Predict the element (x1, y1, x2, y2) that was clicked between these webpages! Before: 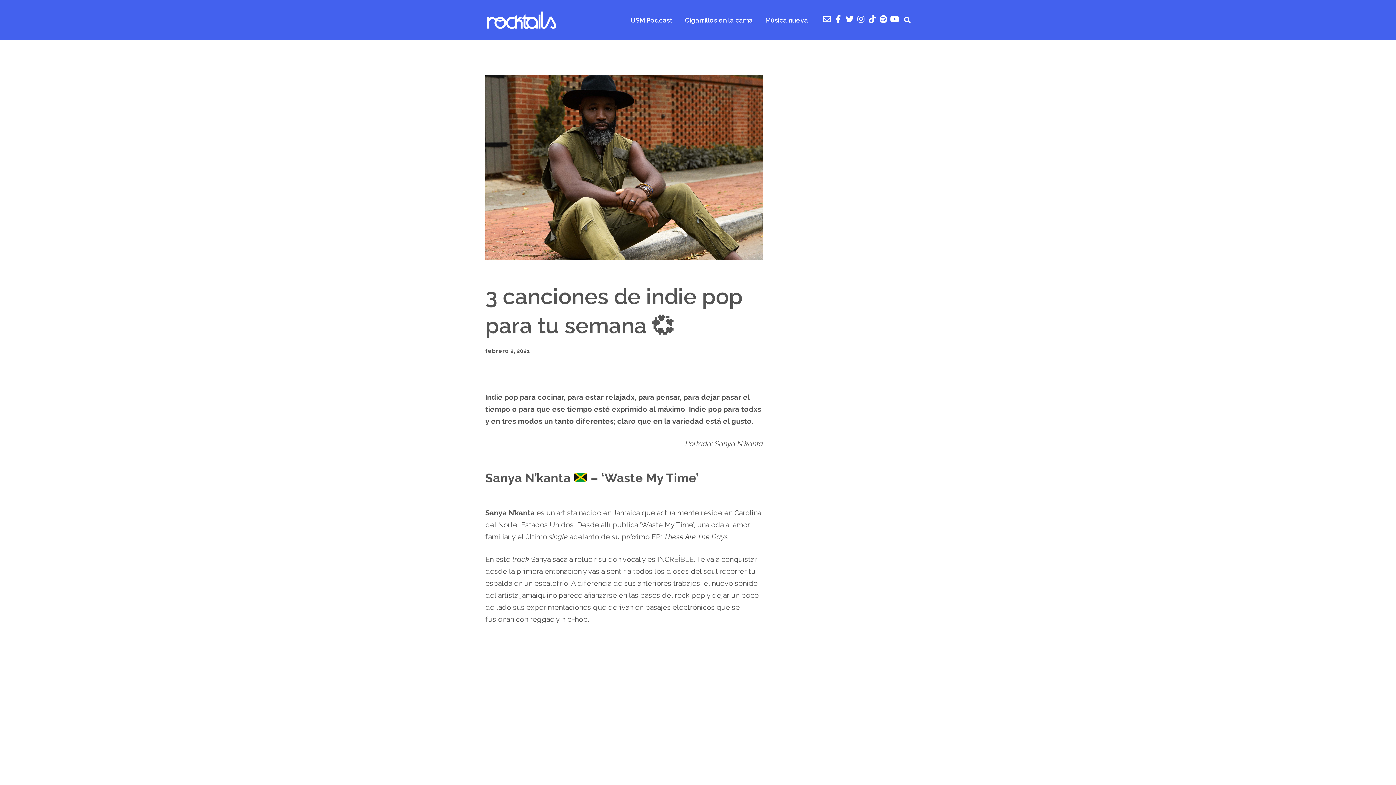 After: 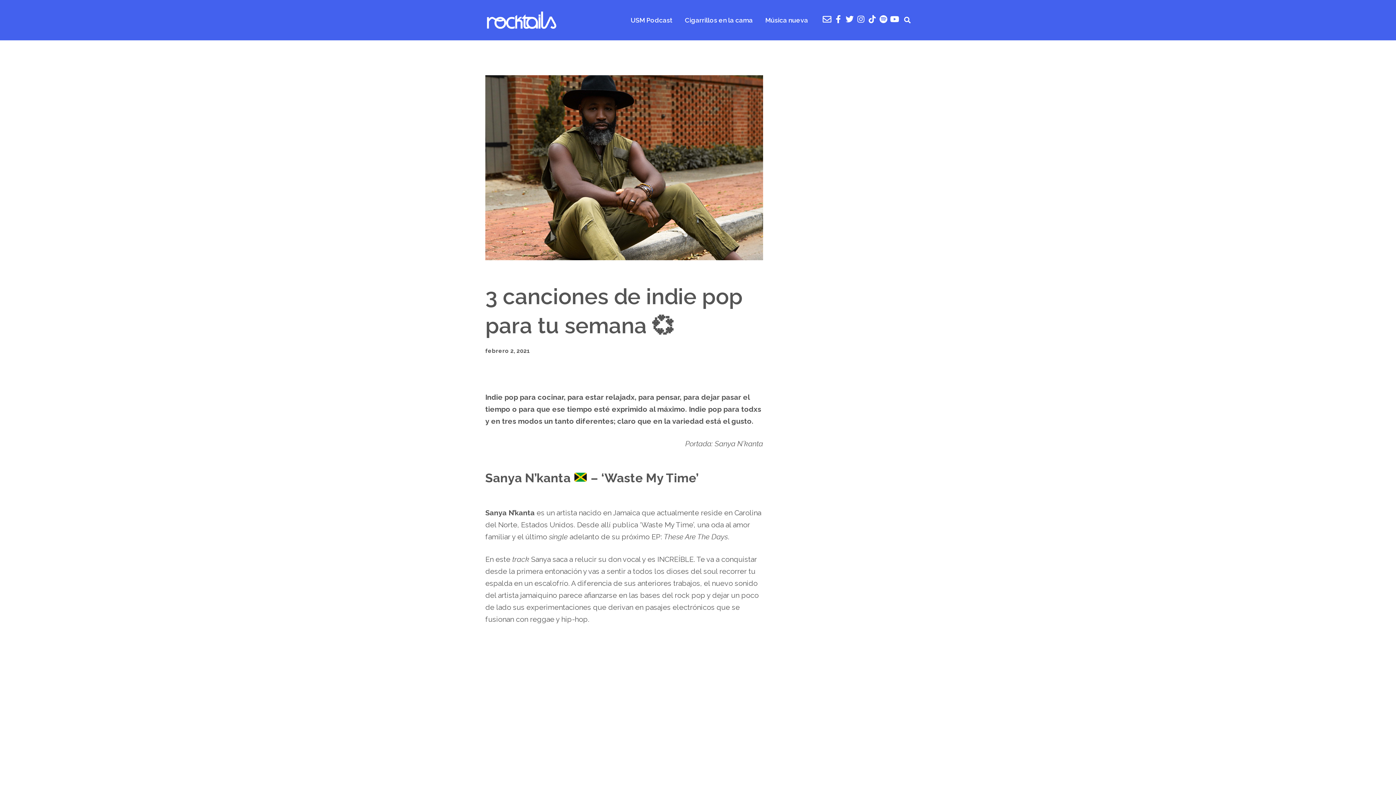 Action: bbox: (824, 16, 830, 22)